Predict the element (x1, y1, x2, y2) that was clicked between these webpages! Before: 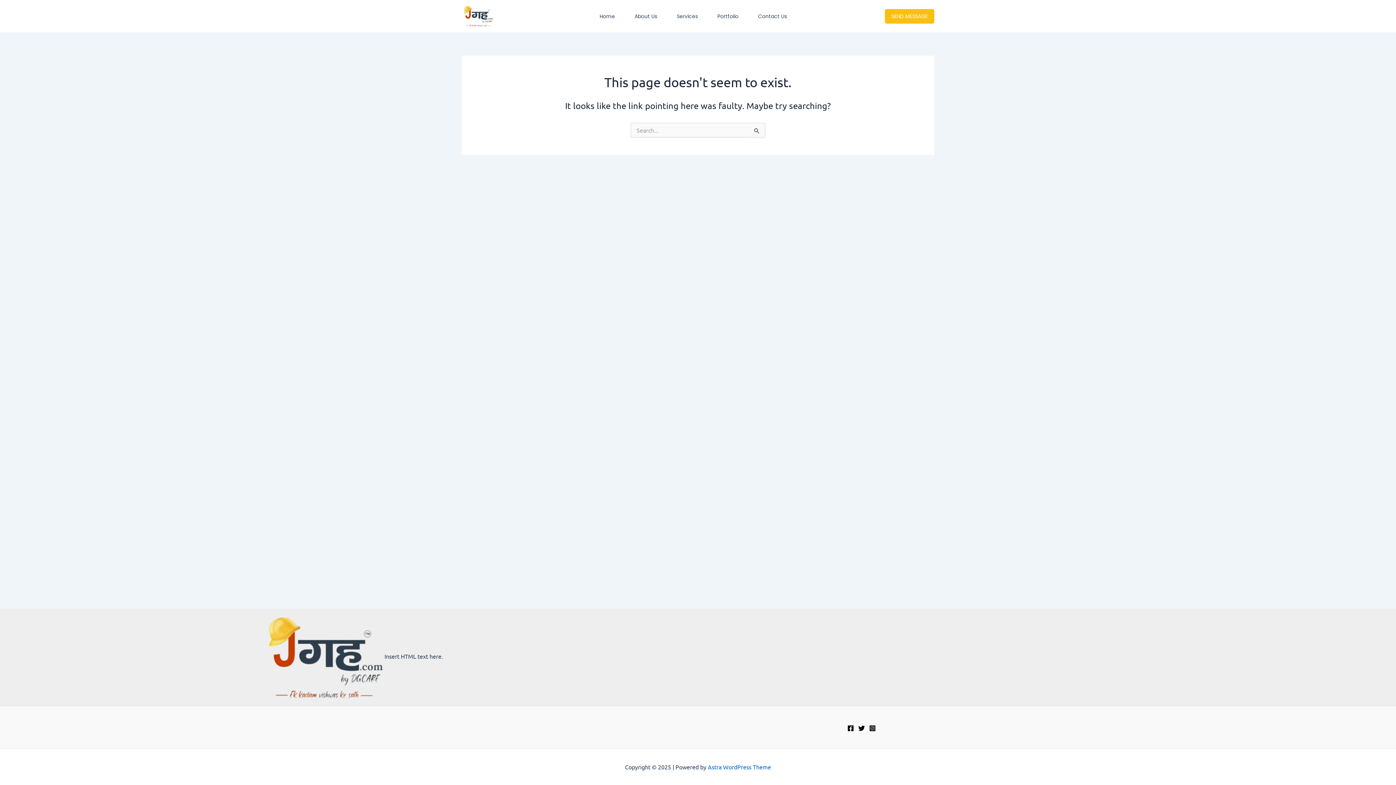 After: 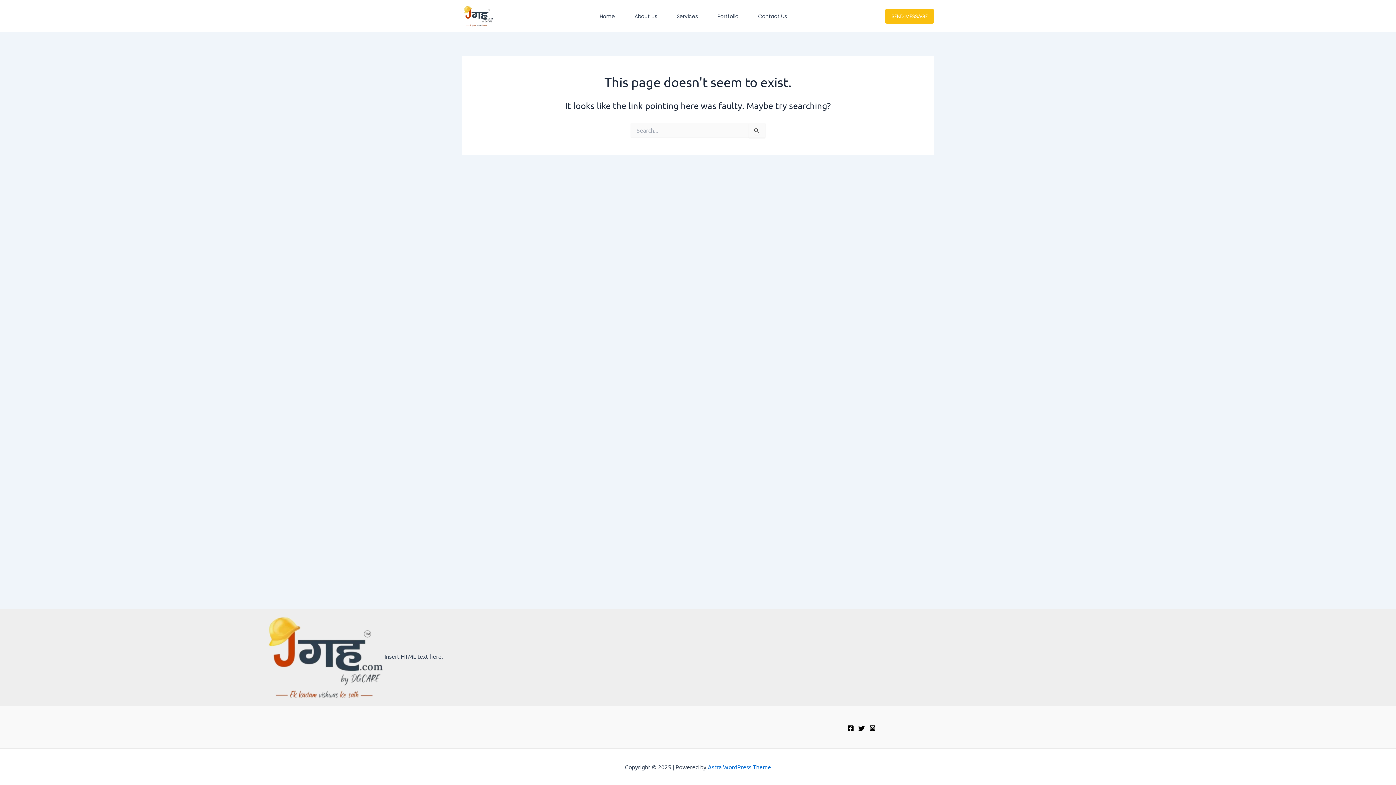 Action: label: Twitter bbox: (858, 725, 865, 731)